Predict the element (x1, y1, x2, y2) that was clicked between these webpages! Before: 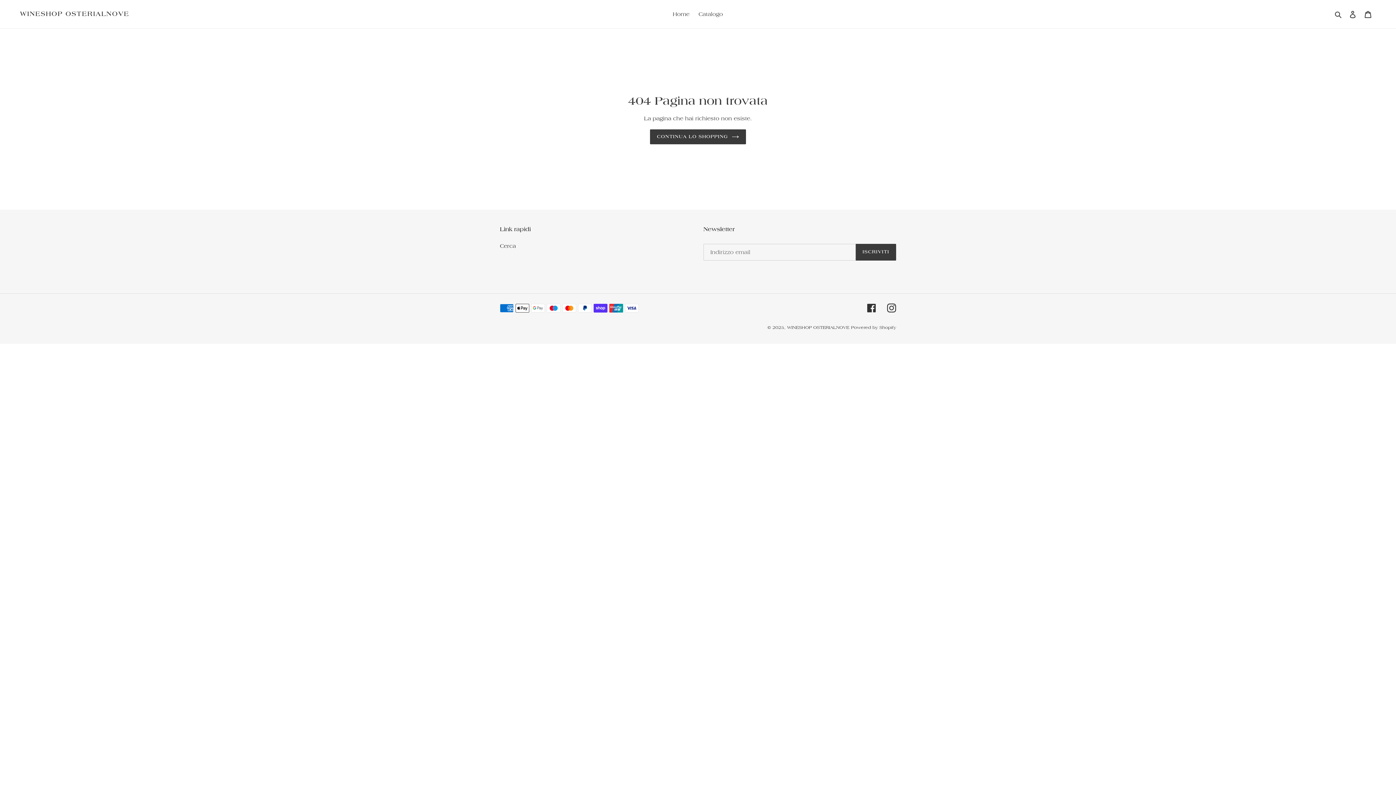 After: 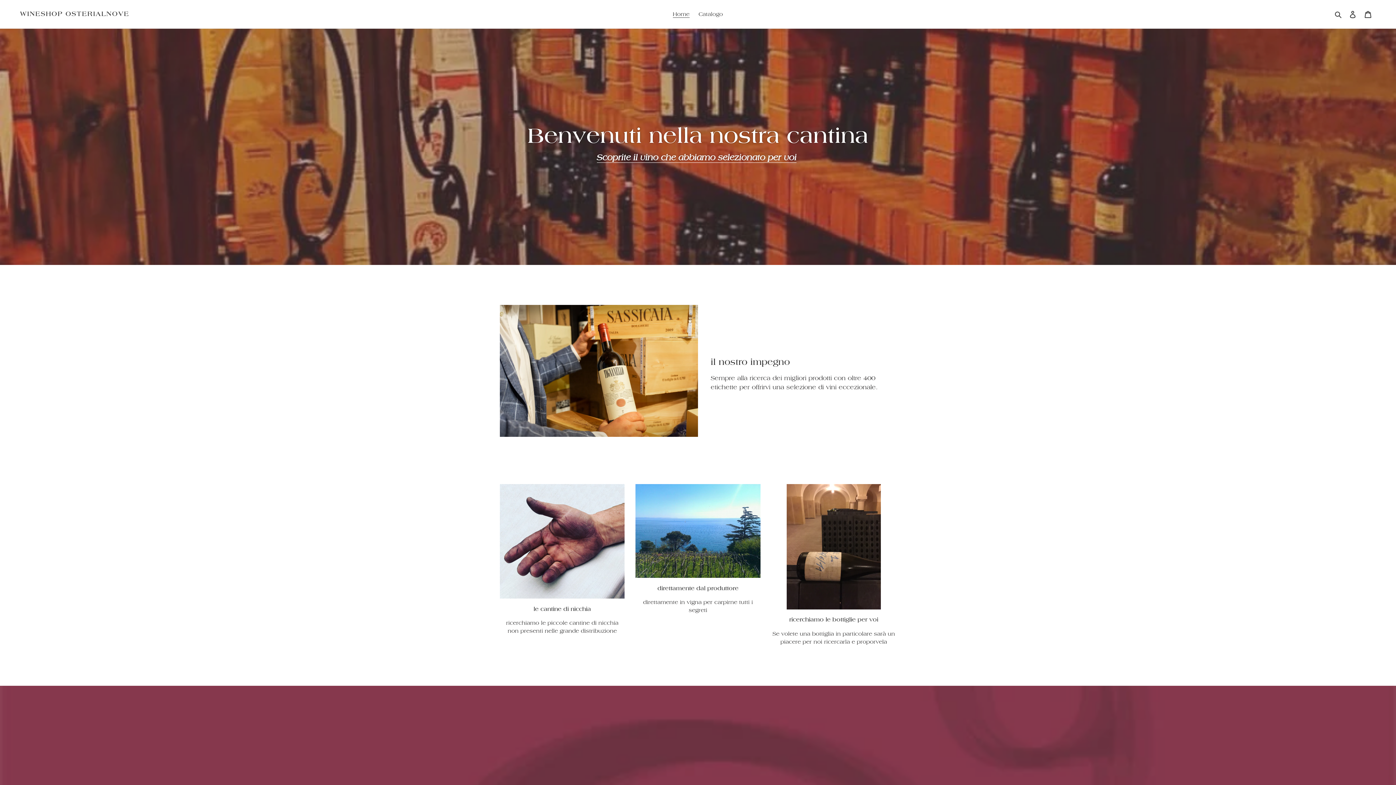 Action: label: Home bbox: (669, 9, 693, 19)